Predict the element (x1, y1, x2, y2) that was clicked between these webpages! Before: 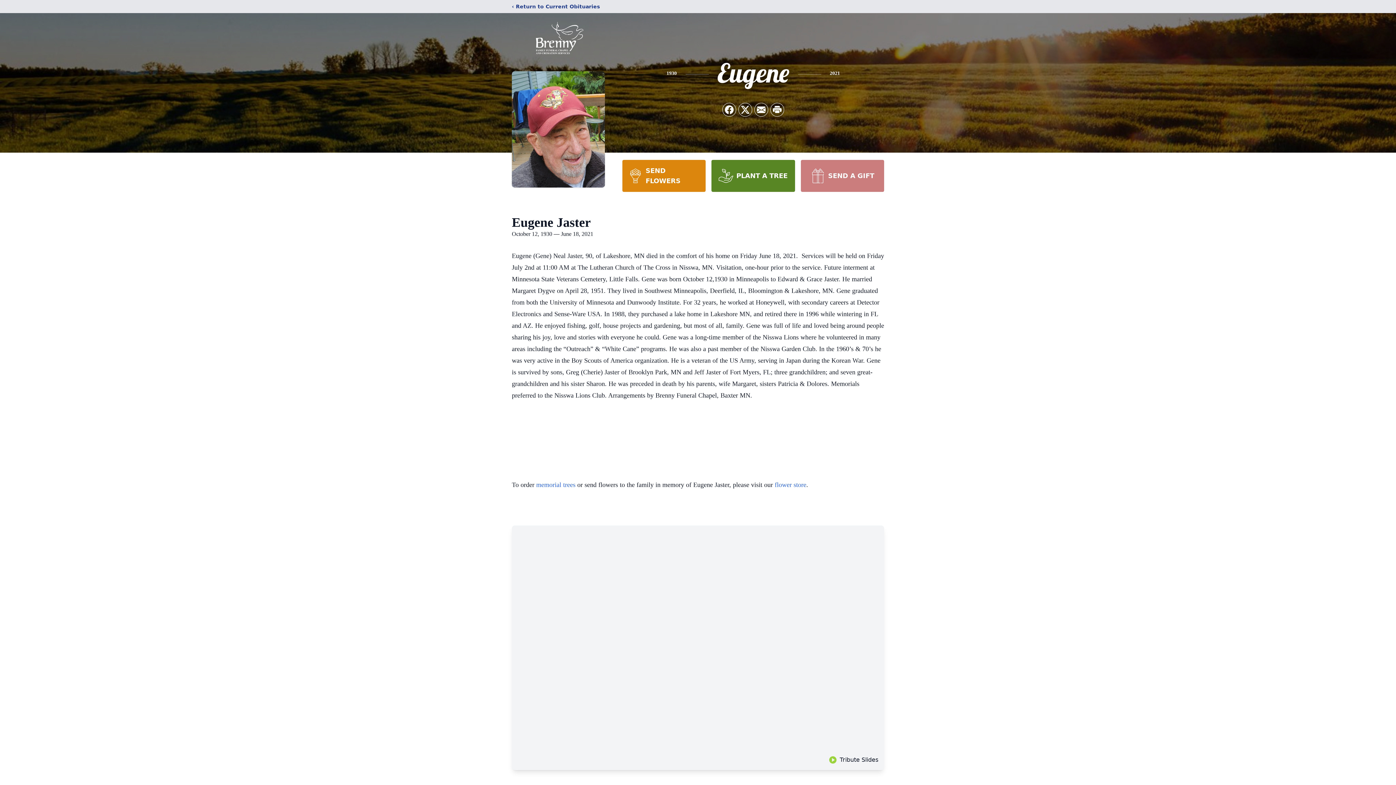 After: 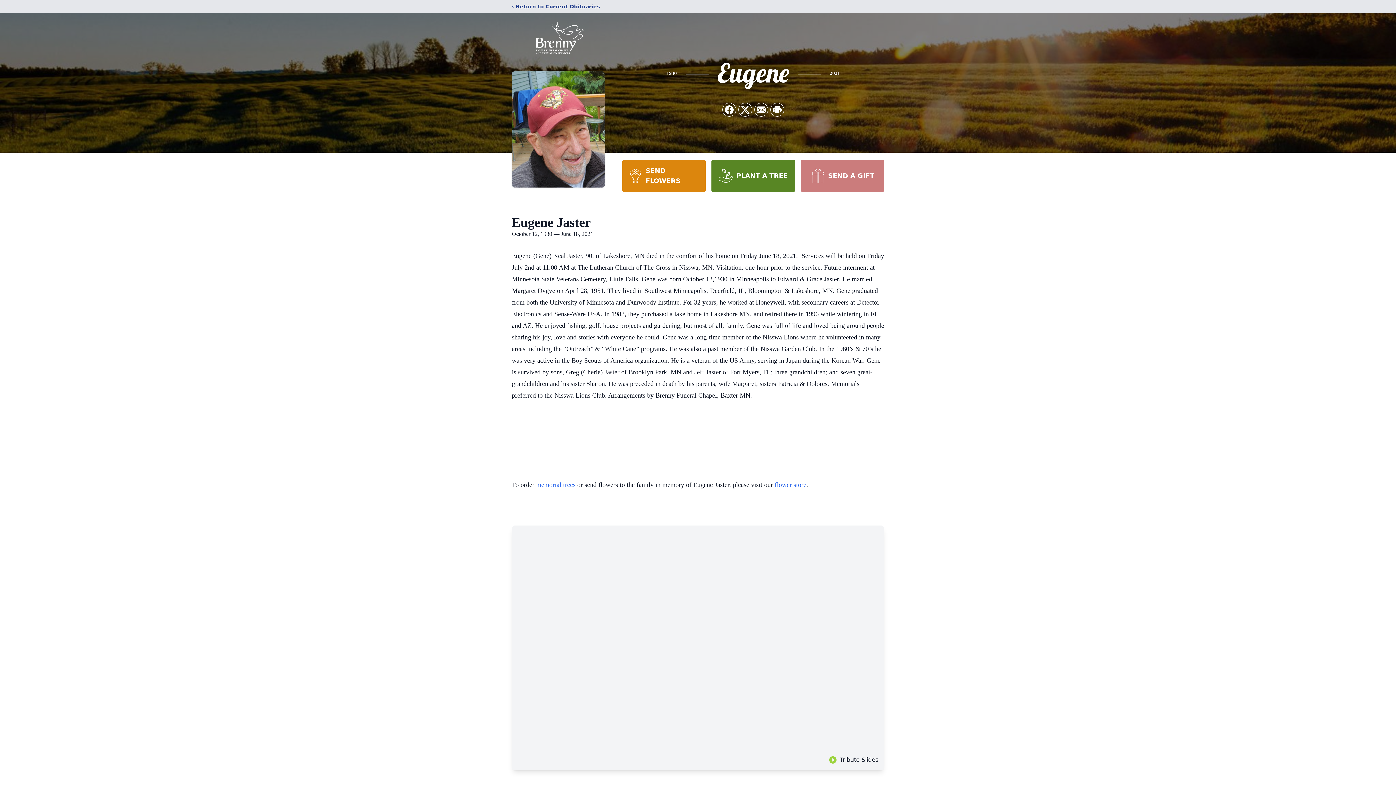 Action: label: SEND A GIFT bbox: (800, 160, 884, 192)